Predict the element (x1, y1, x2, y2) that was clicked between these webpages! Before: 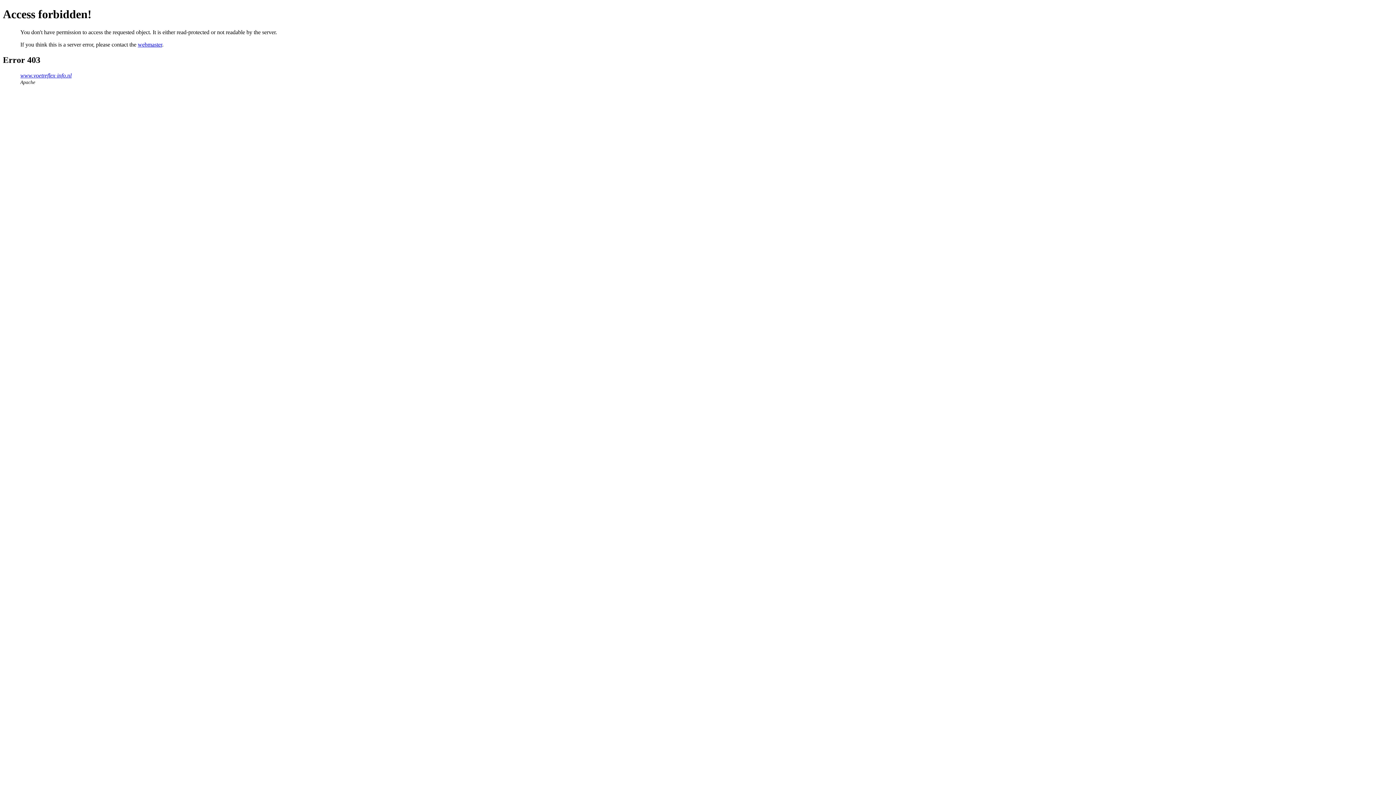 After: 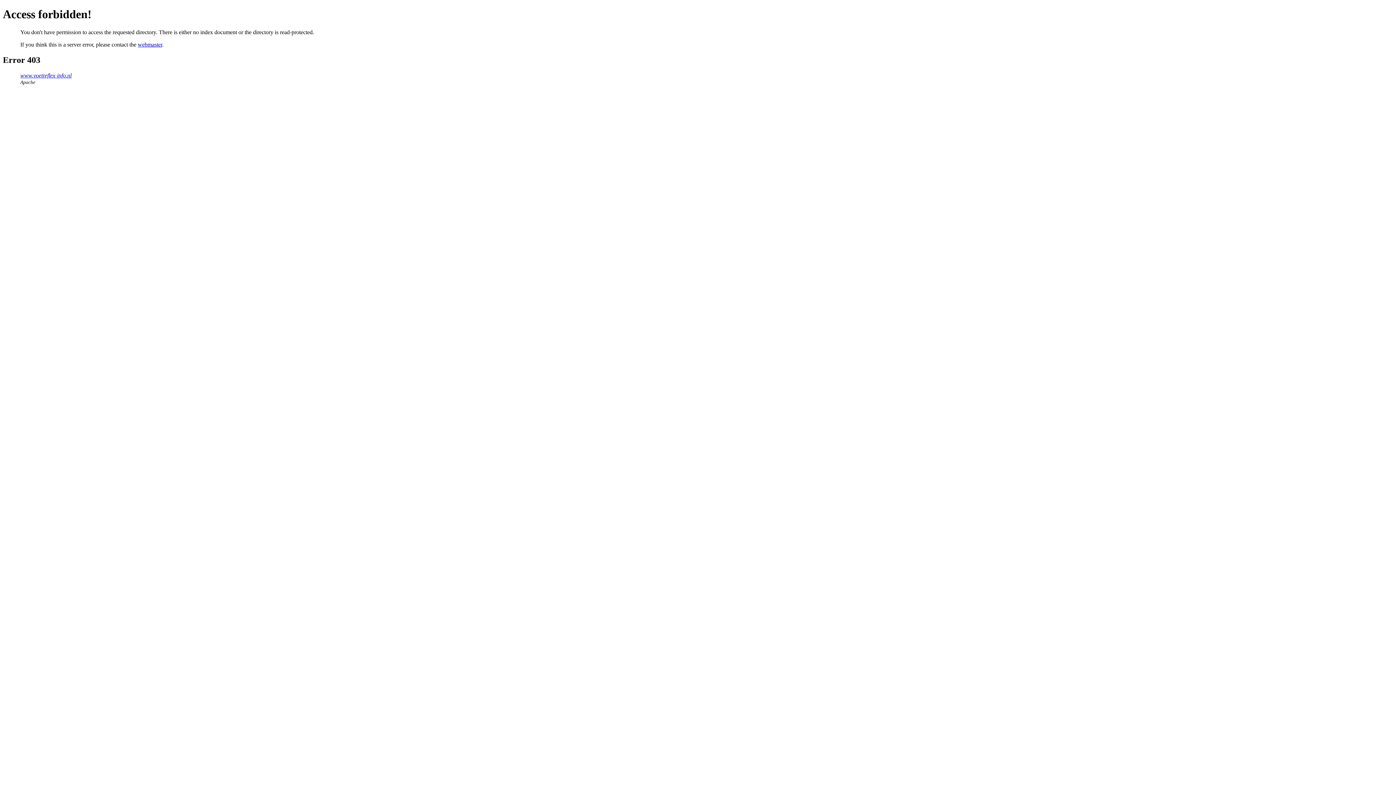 Action: label: www.voetreflex-info.nl bbox: (20, 72, 71, 78)